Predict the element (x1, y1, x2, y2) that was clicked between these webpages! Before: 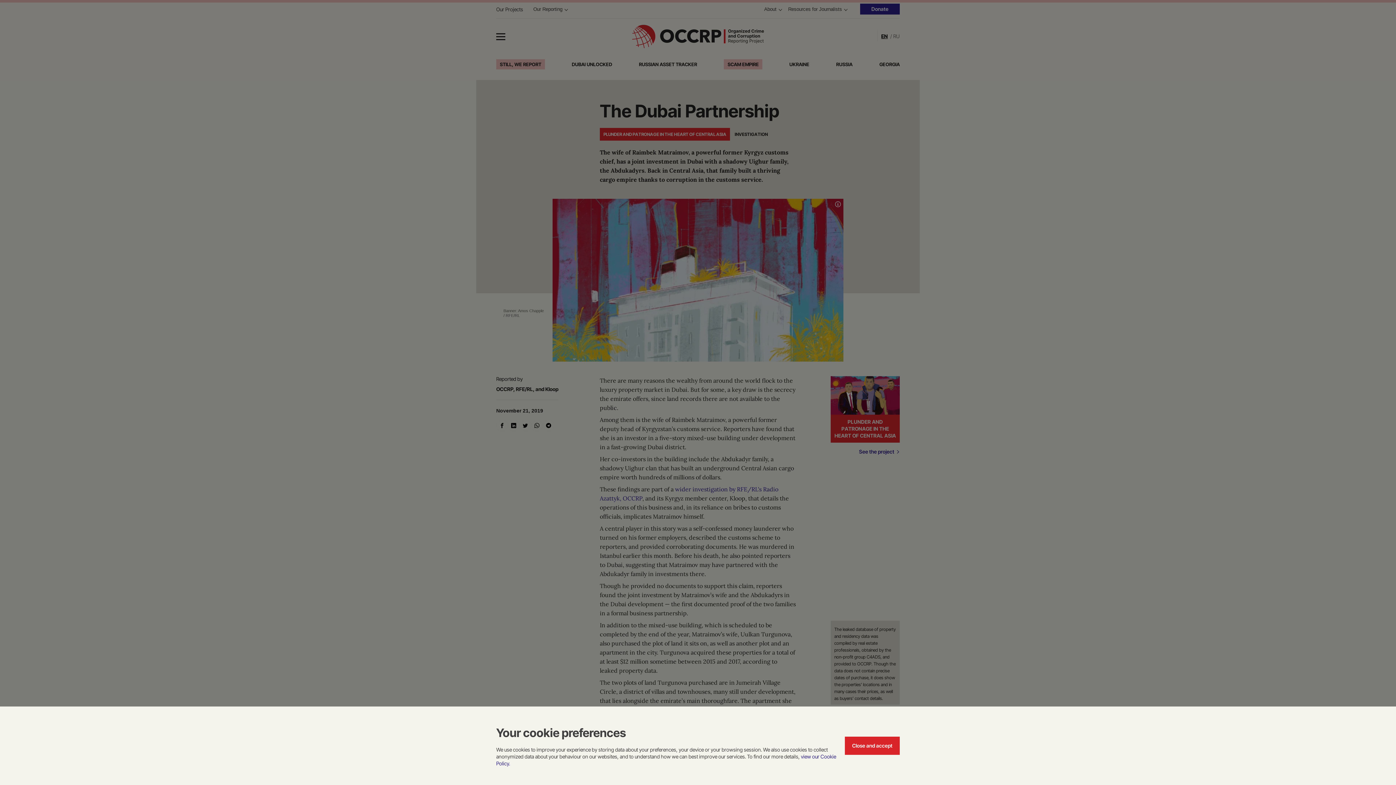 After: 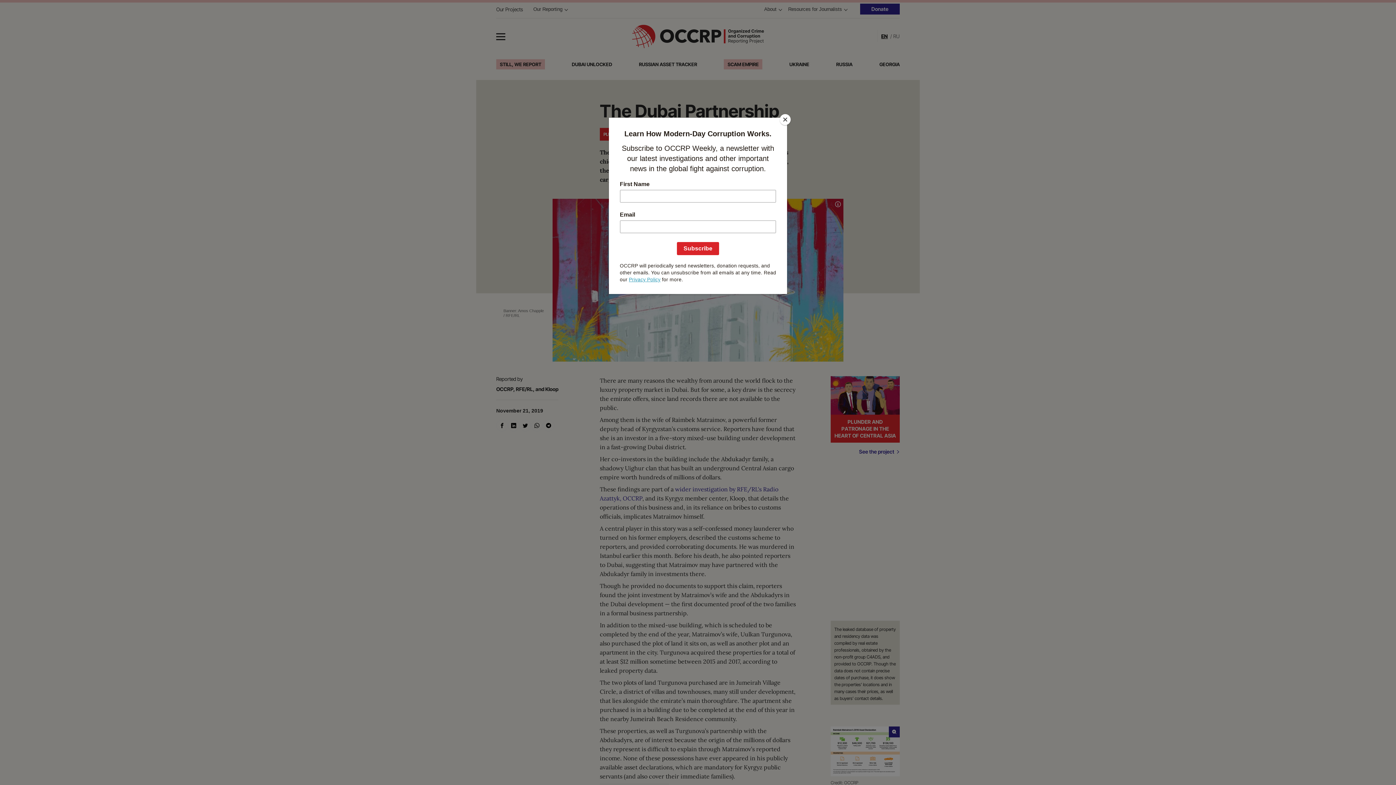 Action: bbox: (845, 737, 900, 755) label: Close and accept